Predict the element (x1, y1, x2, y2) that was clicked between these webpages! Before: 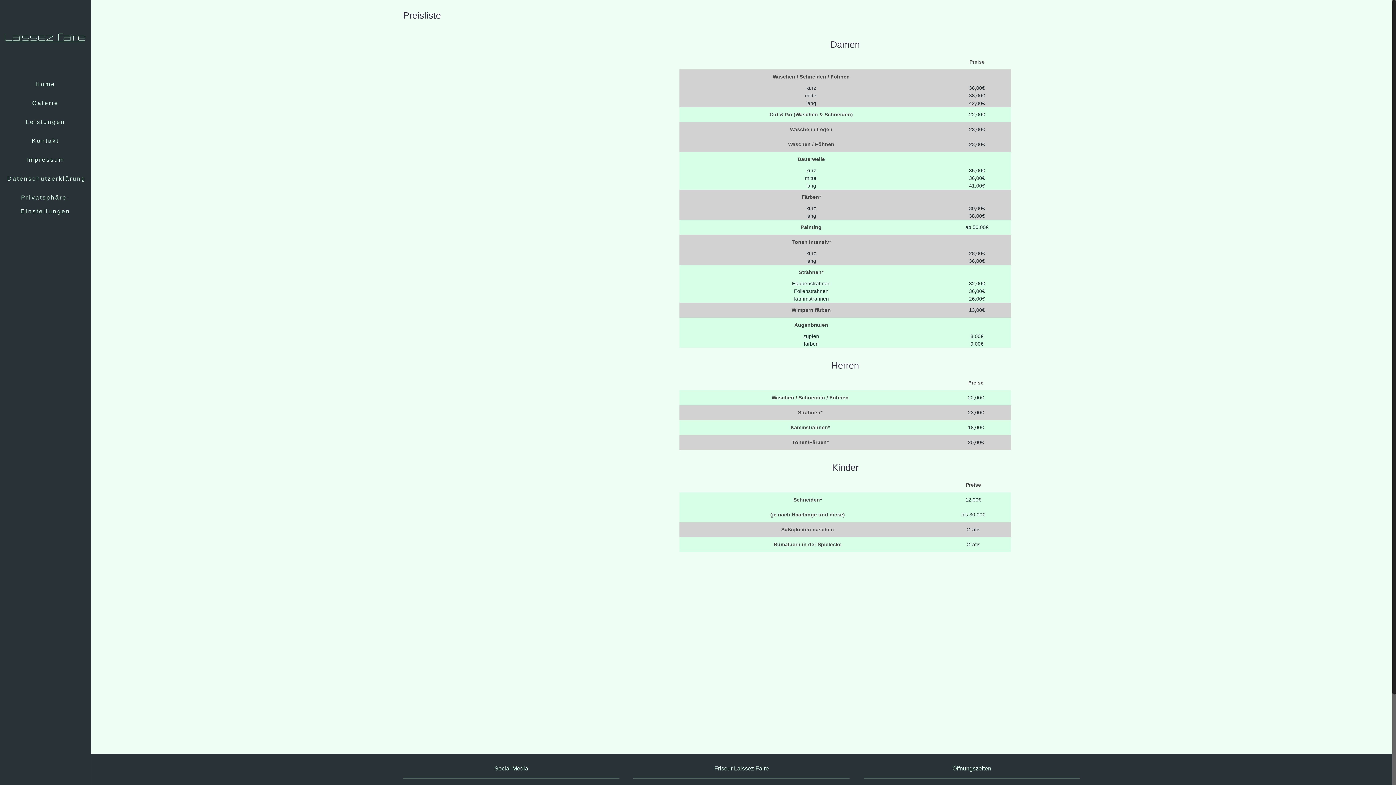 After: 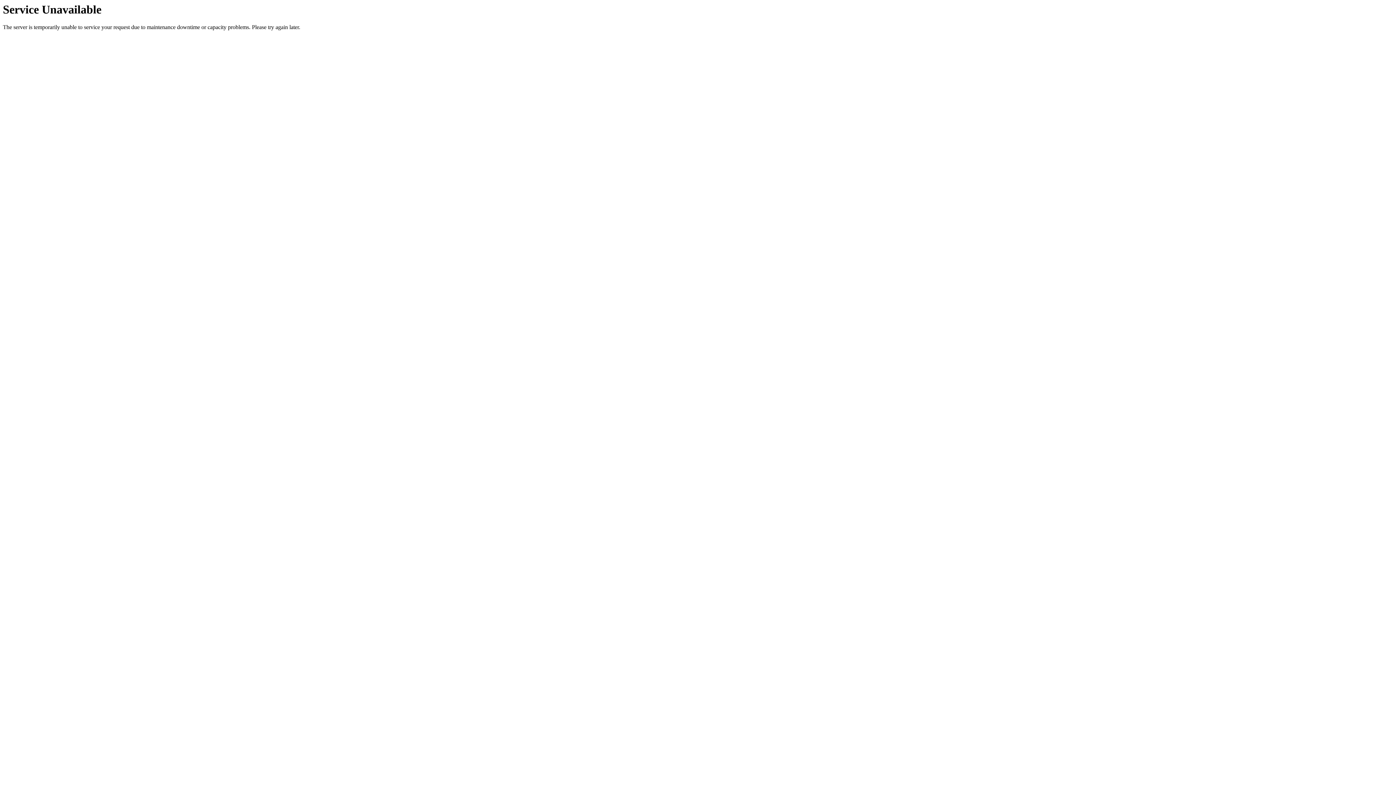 Action: label: Galerie bbox: (0, 93, 90, 112)